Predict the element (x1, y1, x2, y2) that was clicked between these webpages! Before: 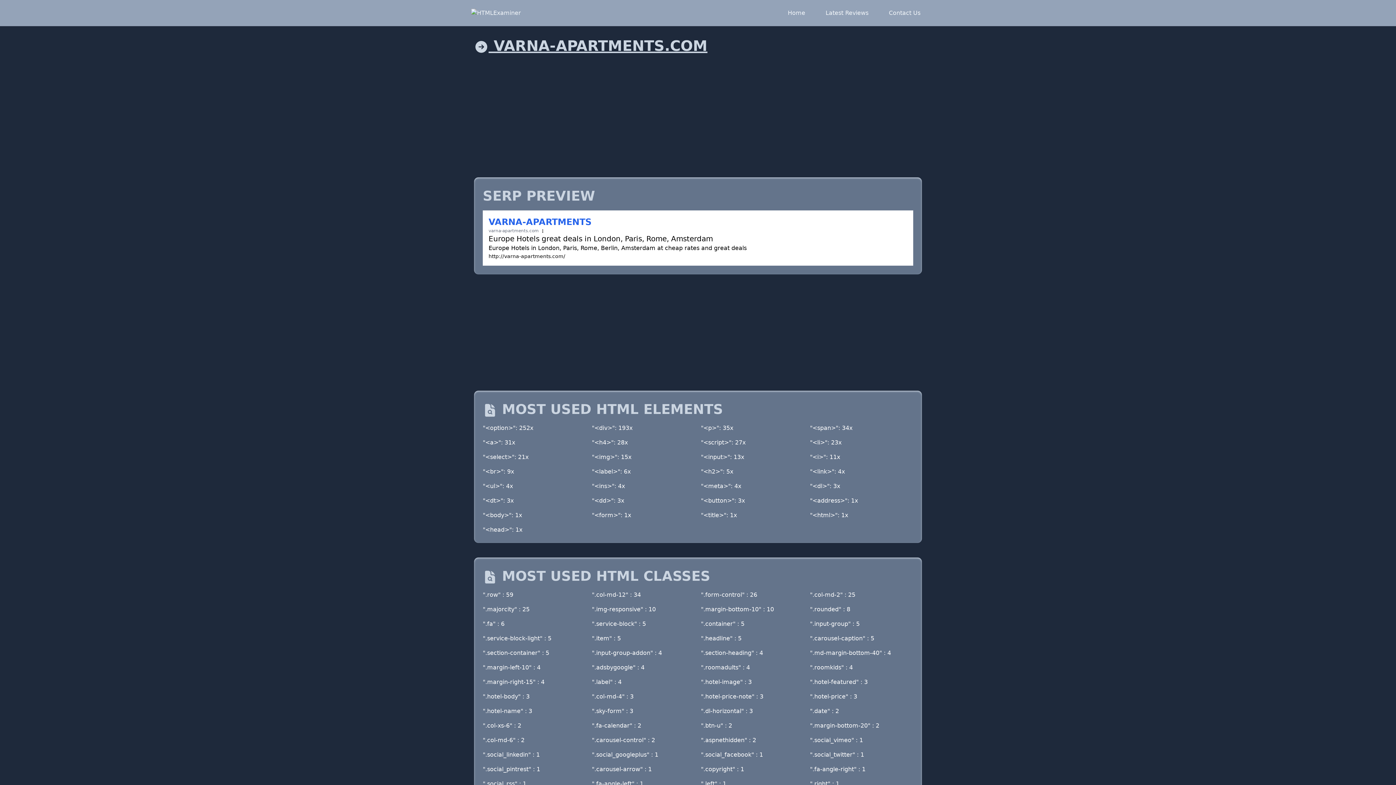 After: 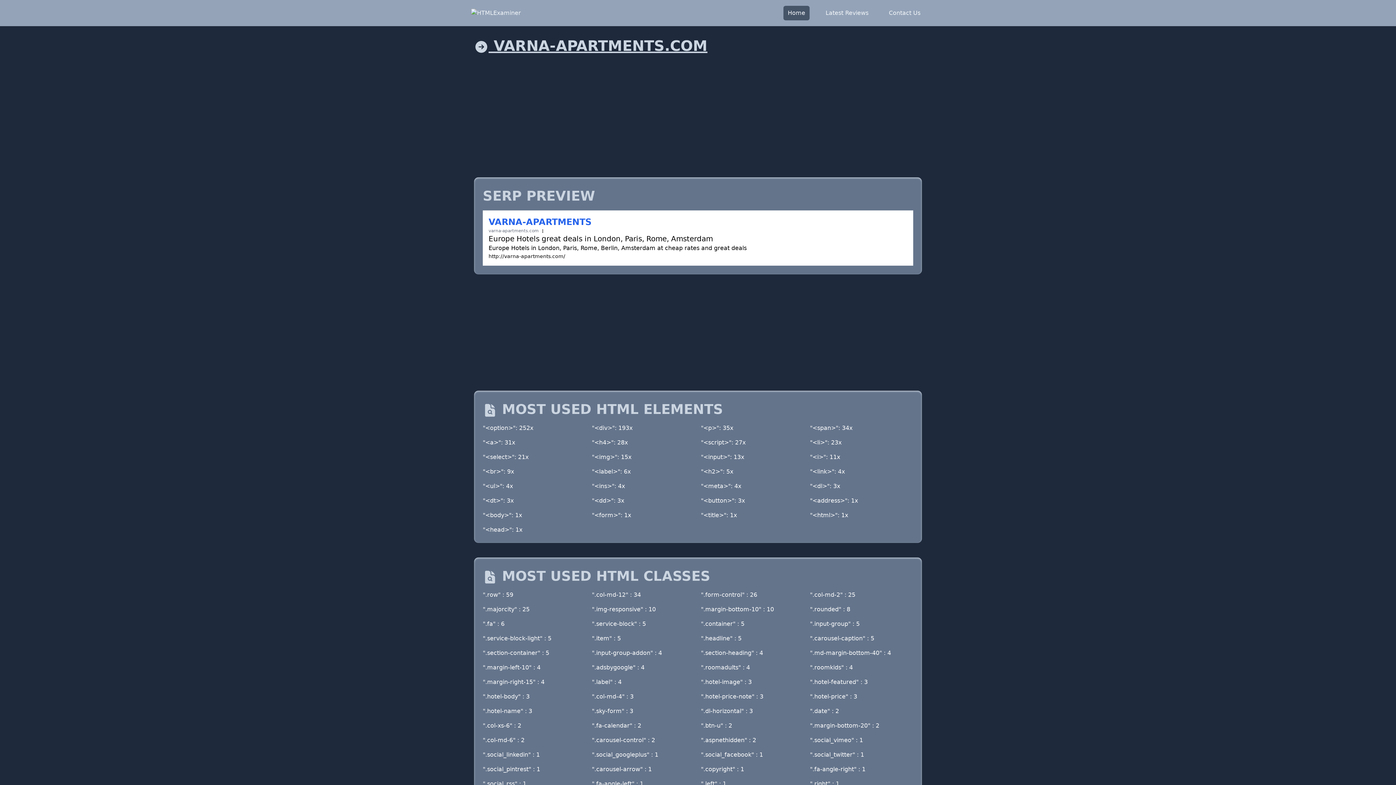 Action: label: Home bbox: (783, 5, 809, 20)